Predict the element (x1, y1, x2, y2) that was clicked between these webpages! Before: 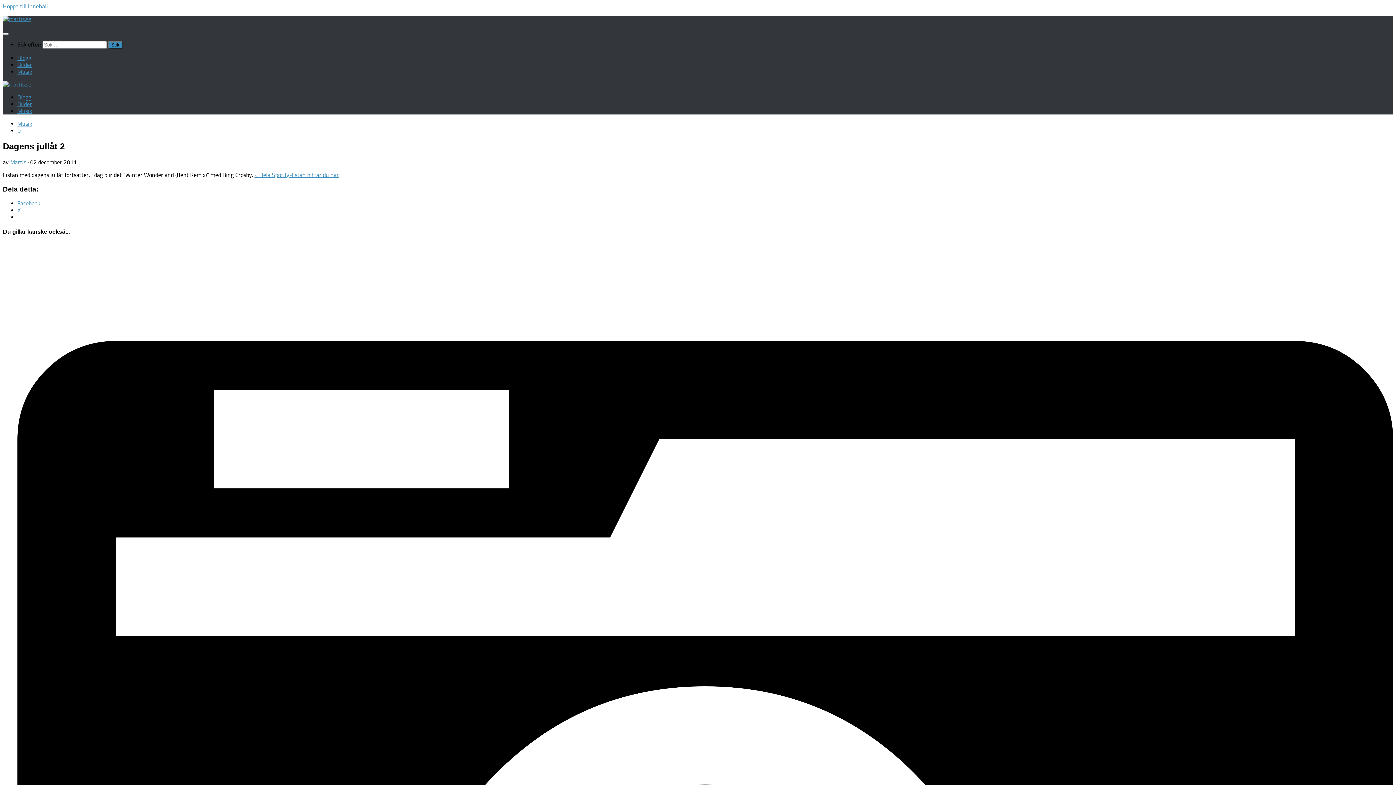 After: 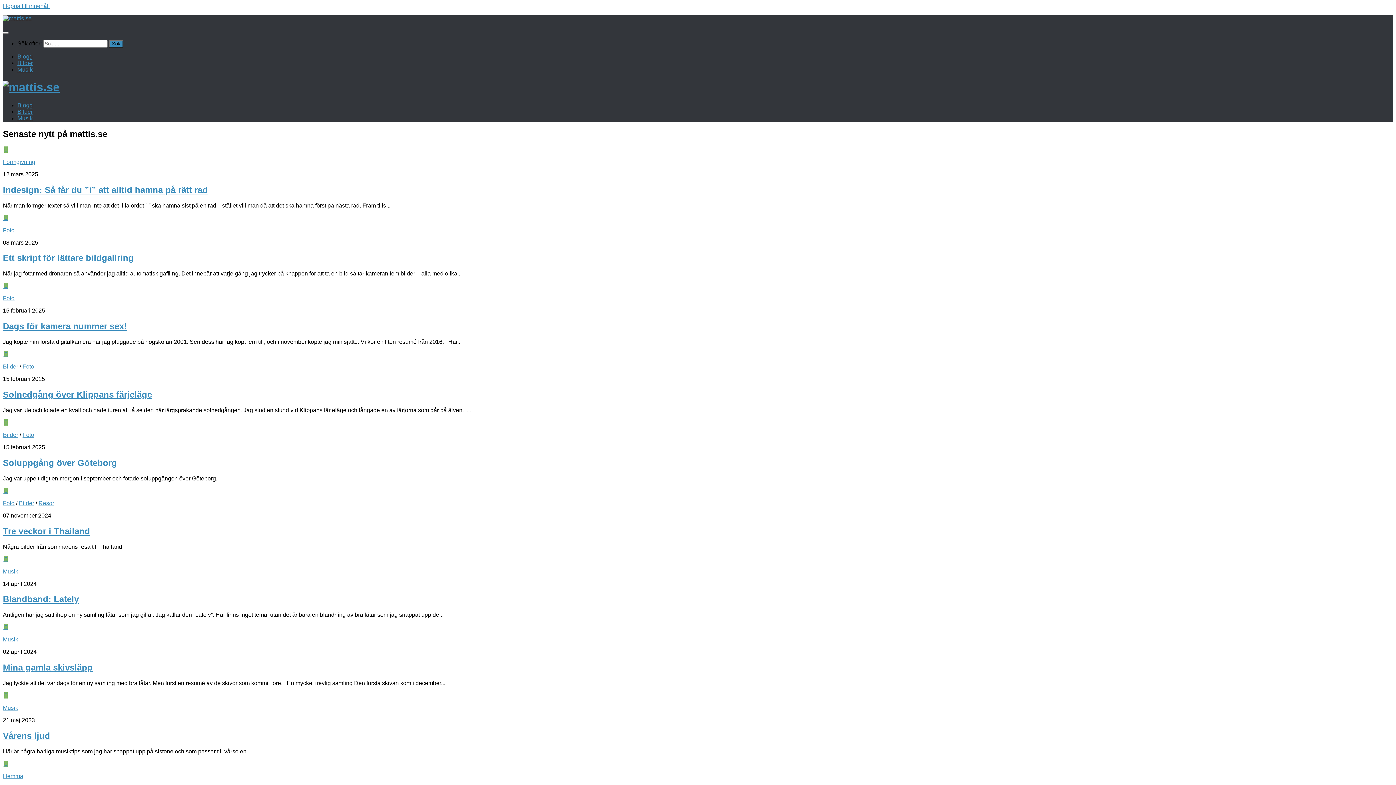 Action: bbox: (17, 54, 31, 61) label: Blogg